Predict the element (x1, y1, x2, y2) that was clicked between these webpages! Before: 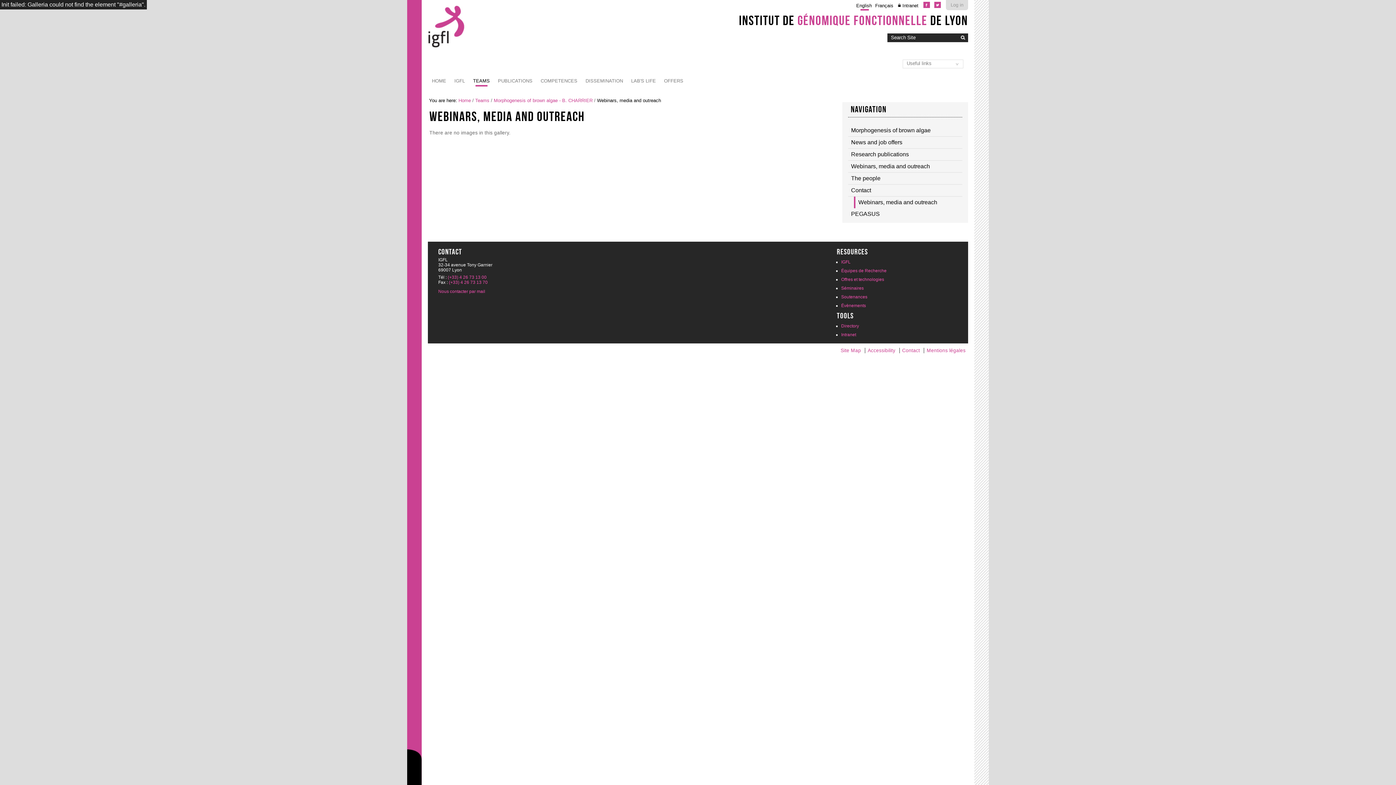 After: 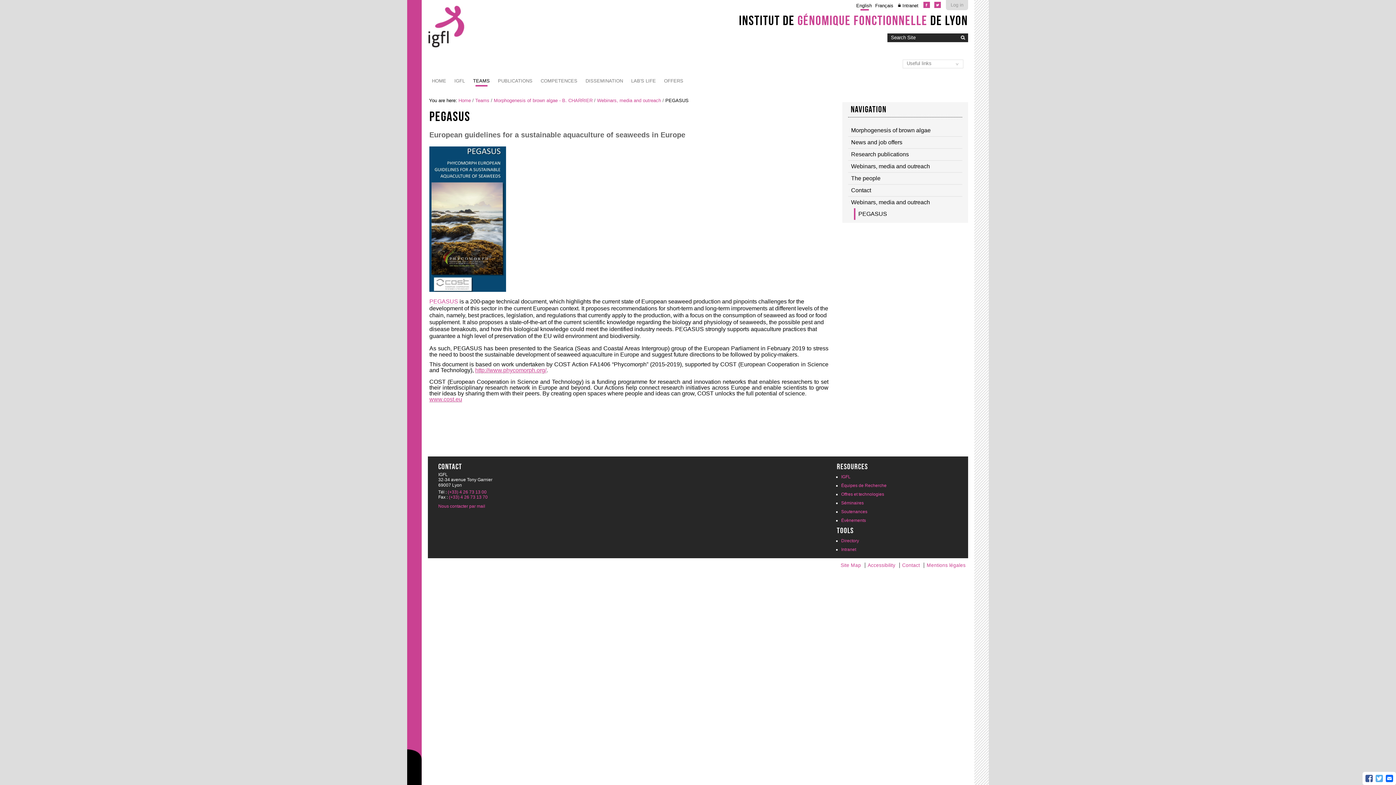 Action: label: PEGASUS bbox: (848, 208, 880, 219)